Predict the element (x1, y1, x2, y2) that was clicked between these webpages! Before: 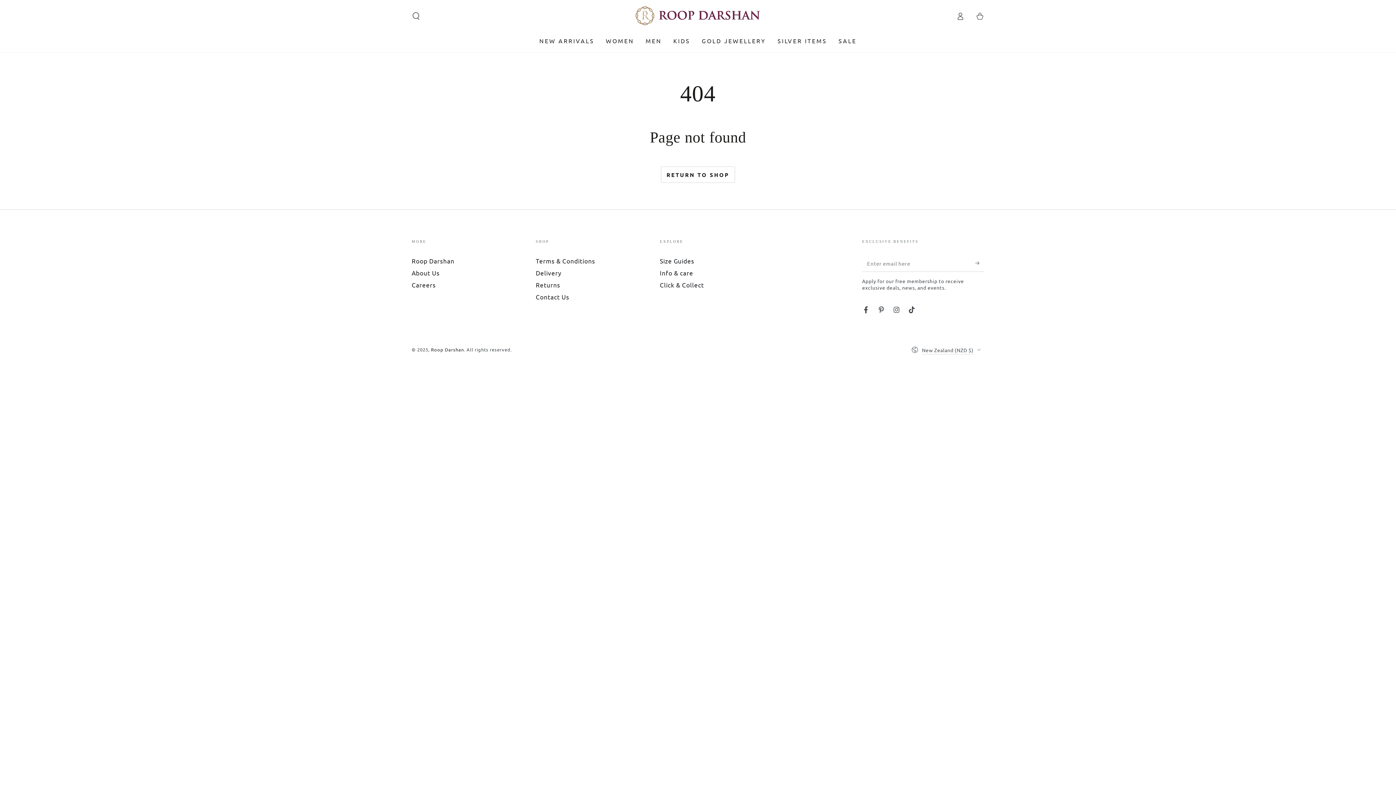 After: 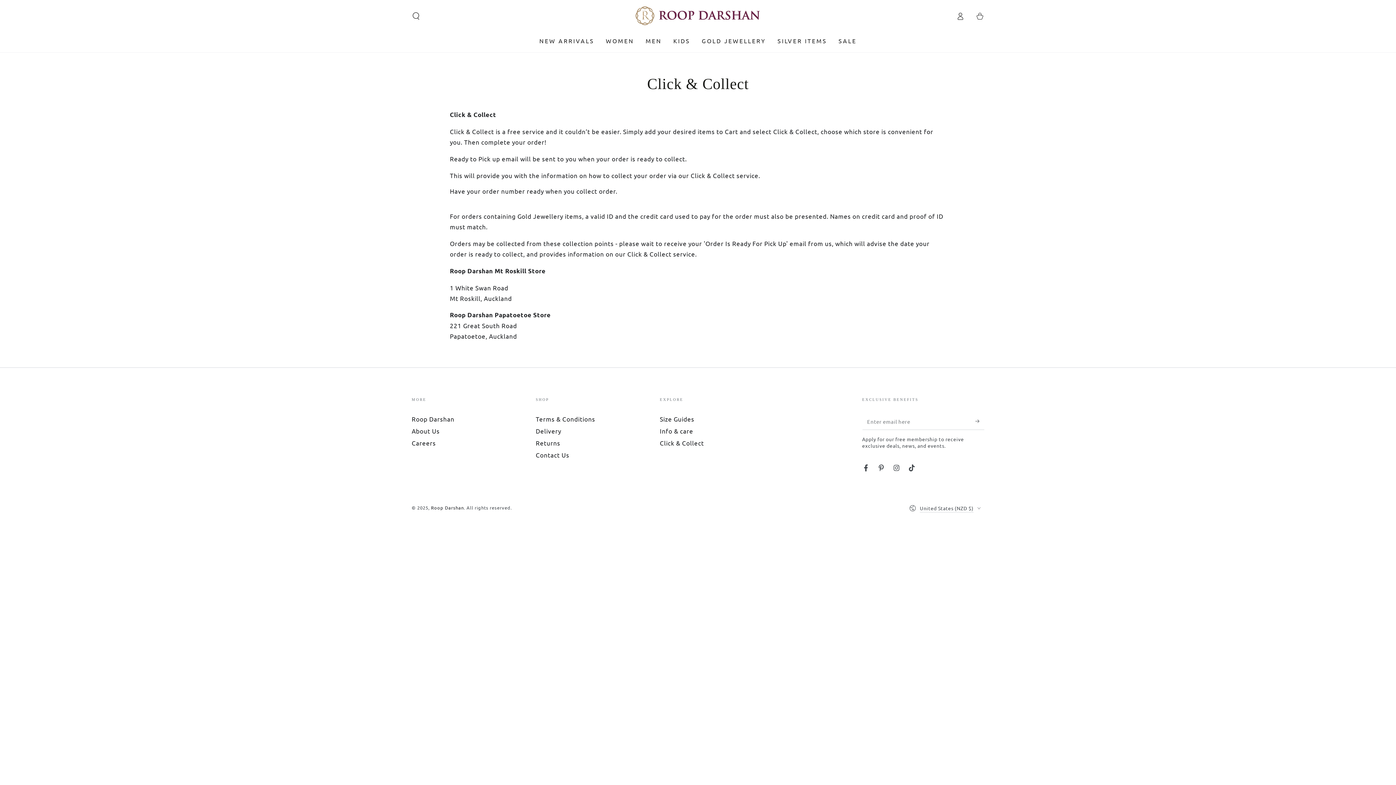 Action: label: Click & Collect bbox: (660, 280, 704, 288)